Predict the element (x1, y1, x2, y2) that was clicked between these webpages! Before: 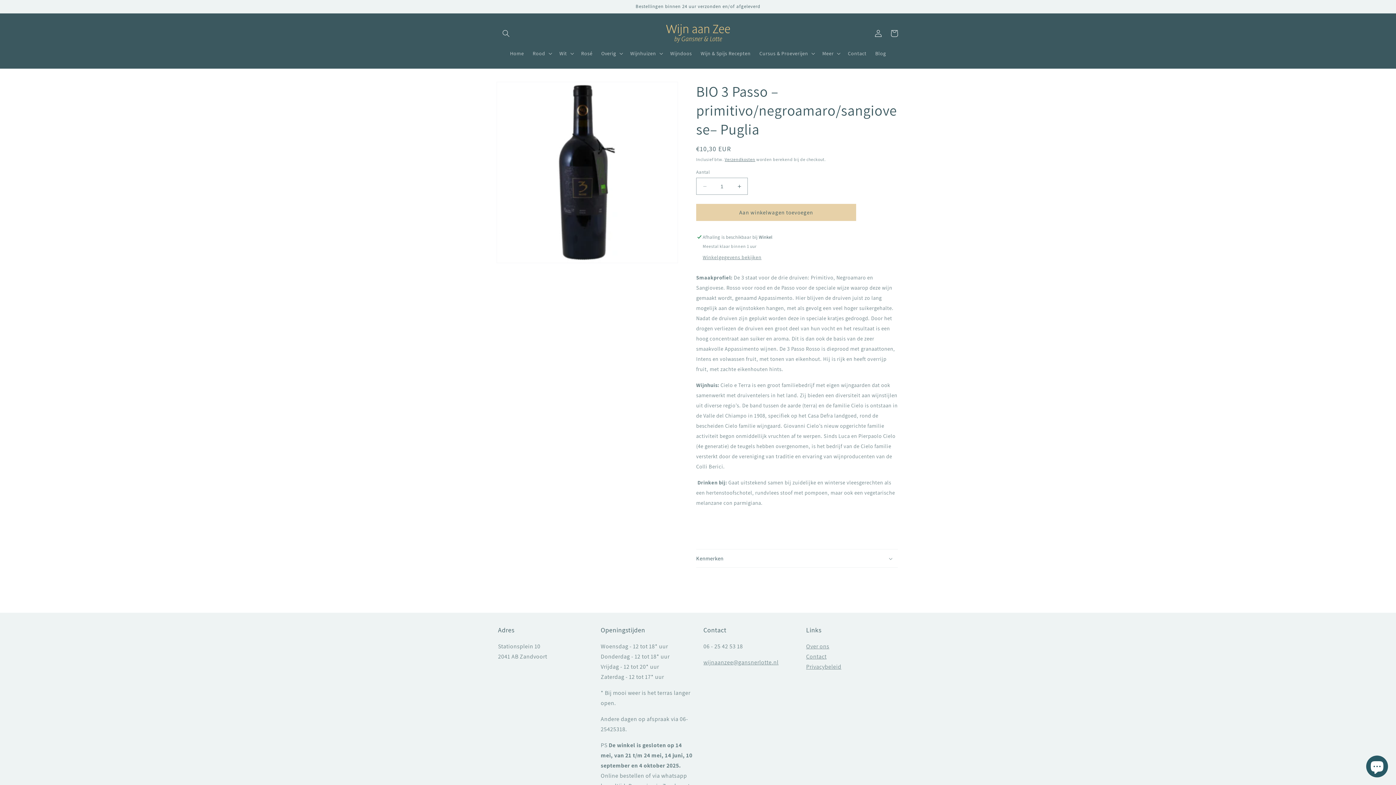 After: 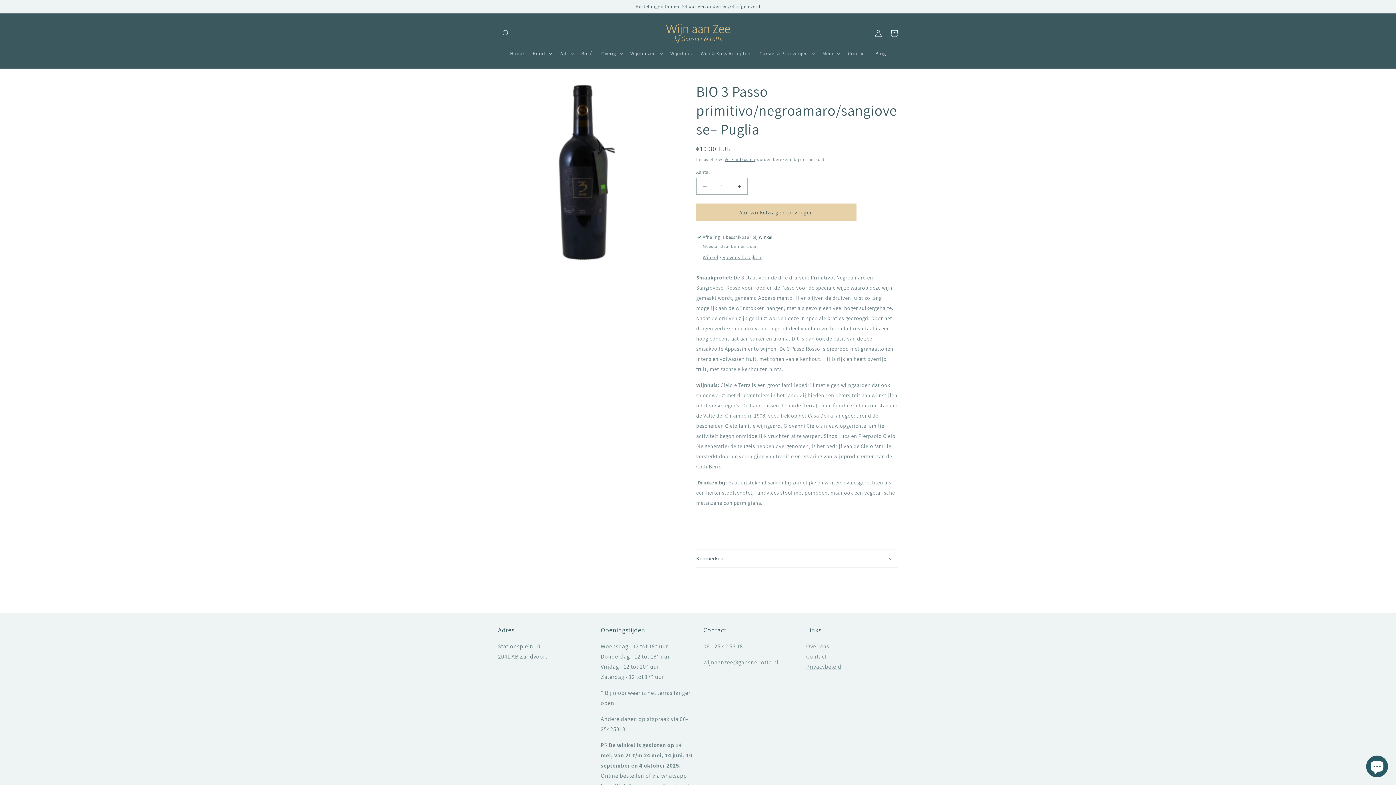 Action: bbox: (696, 204, 856, 221) label: Aan winkelwagen toevoegen